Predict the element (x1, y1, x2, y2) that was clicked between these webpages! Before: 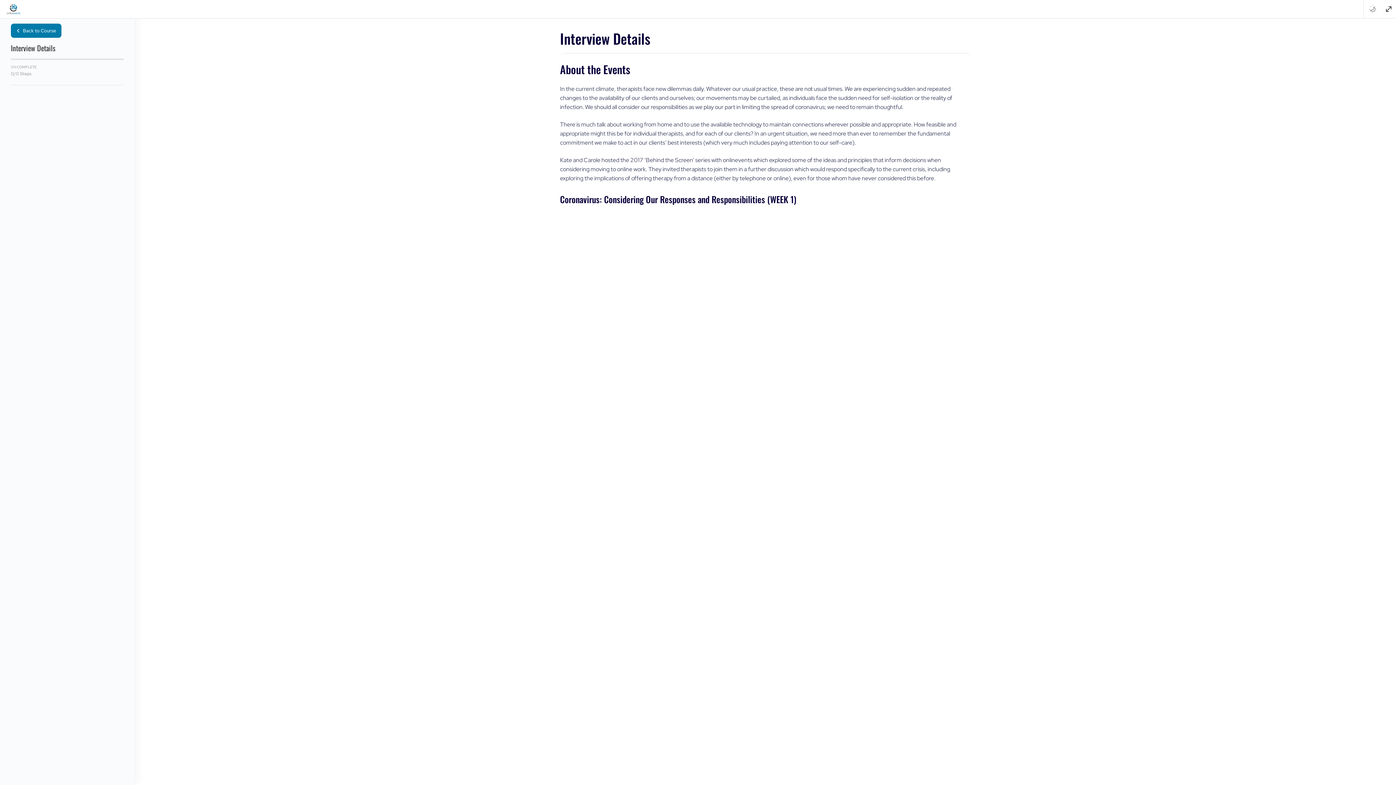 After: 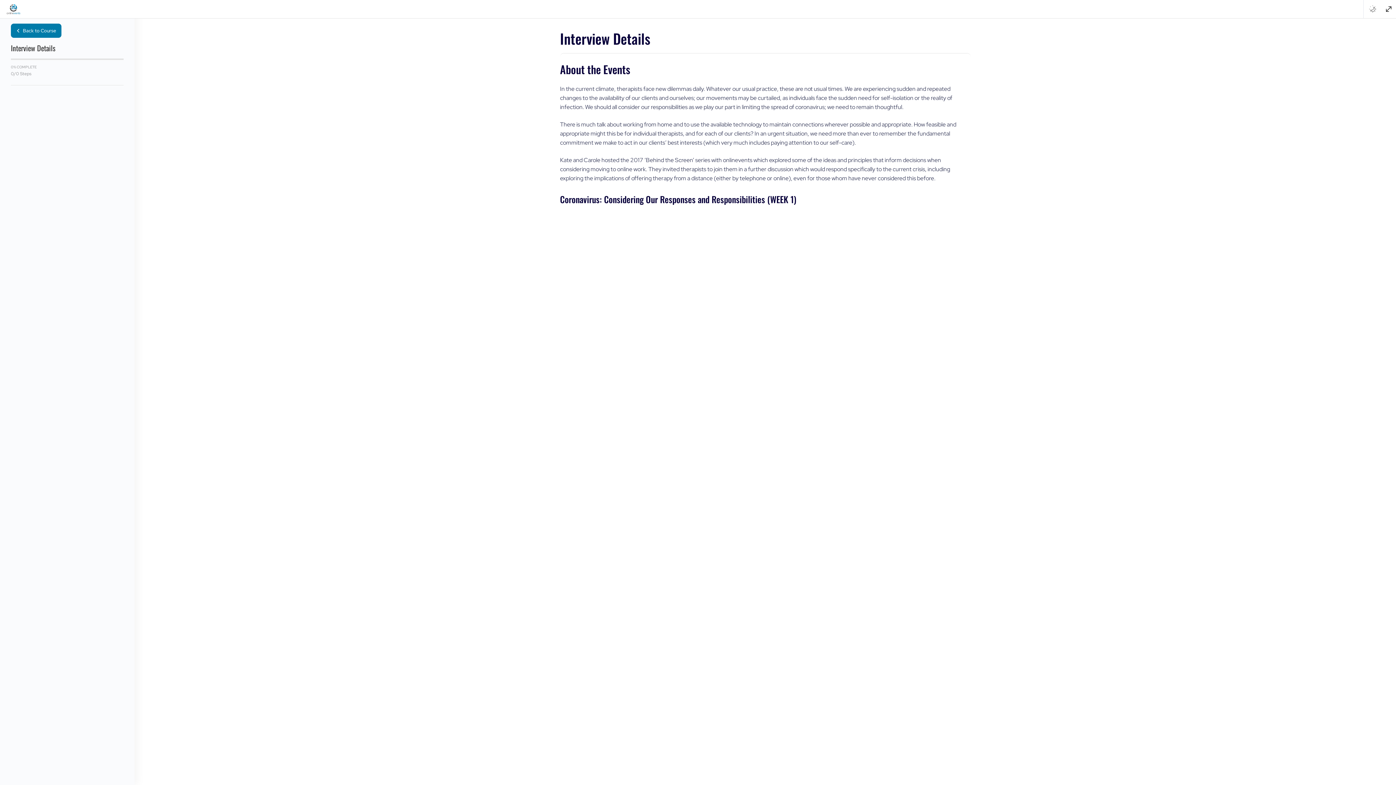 Action: label: Interview Details bbox: (10, 42, 55, 53)